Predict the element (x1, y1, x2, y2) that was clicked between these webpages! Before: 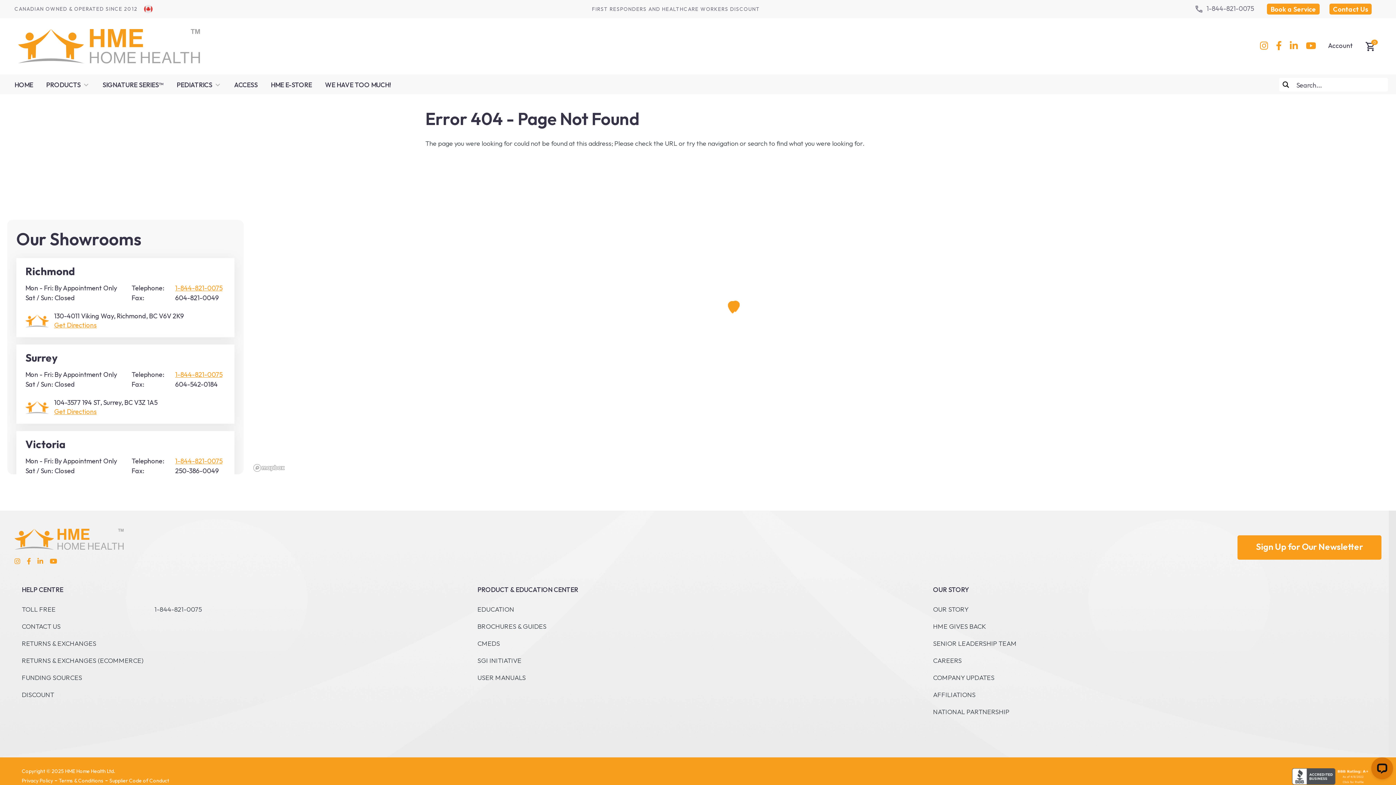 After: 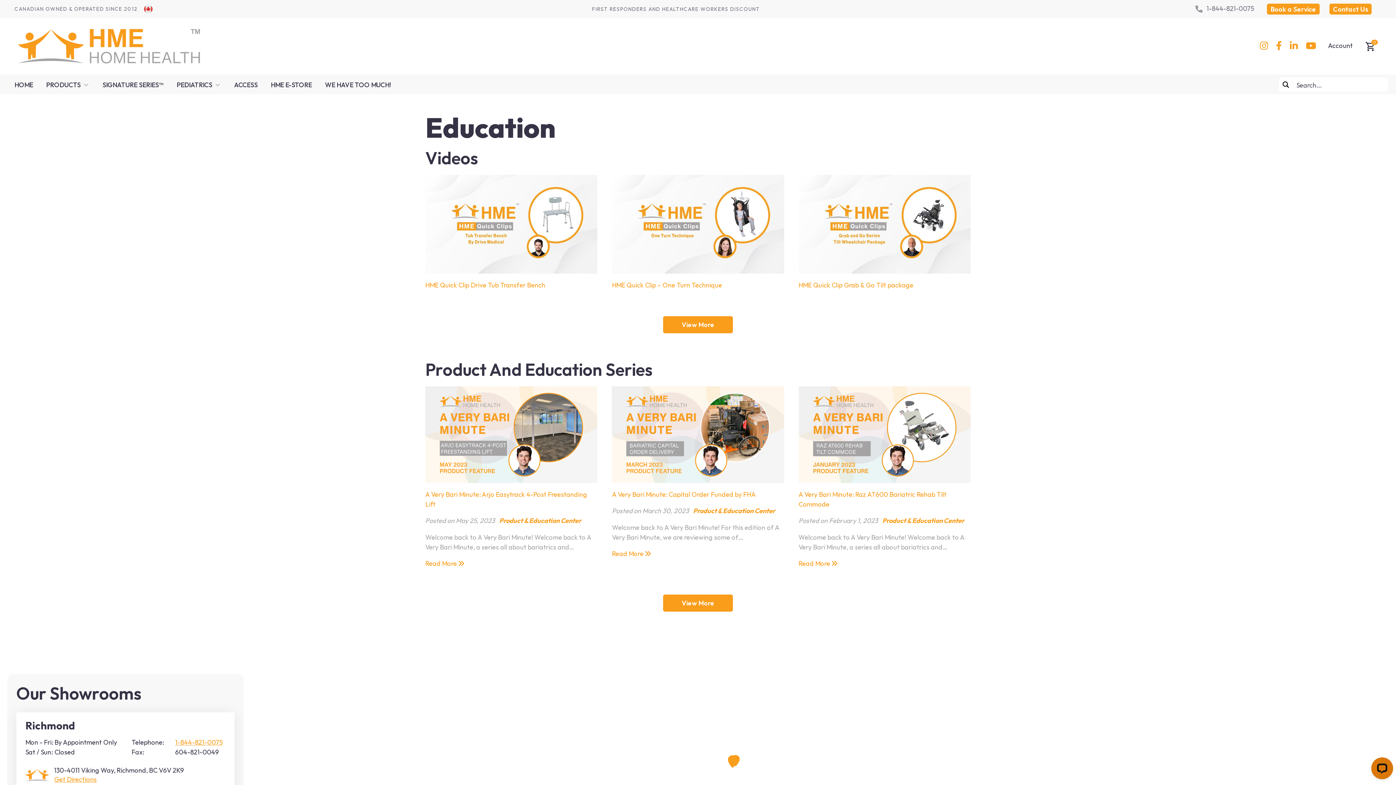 Action: label: EDUCATION bbox: (477, 605, 514, 613)